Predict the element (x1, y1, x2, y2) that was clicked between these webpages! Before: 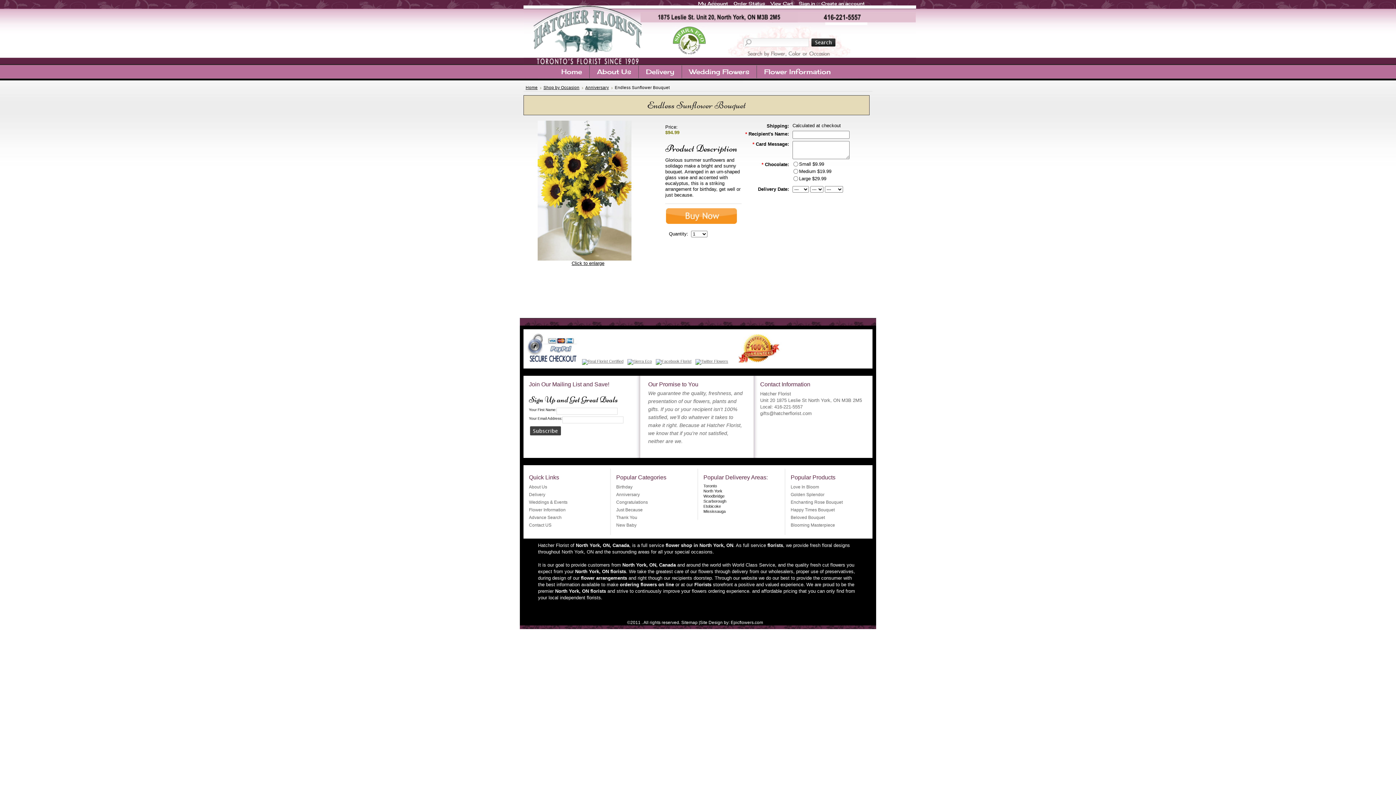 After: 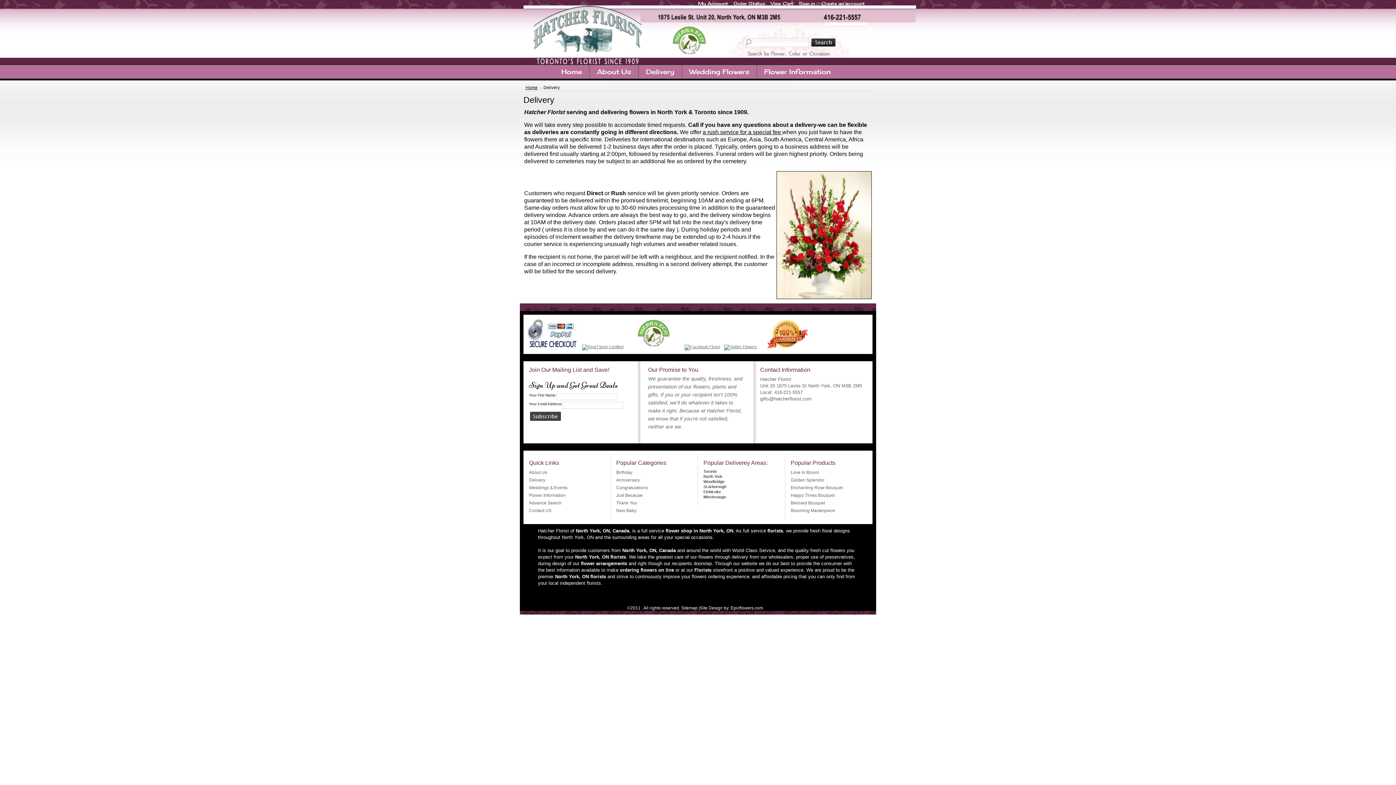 Action: label: Delivery bbox: (638, 65, 681, 78)